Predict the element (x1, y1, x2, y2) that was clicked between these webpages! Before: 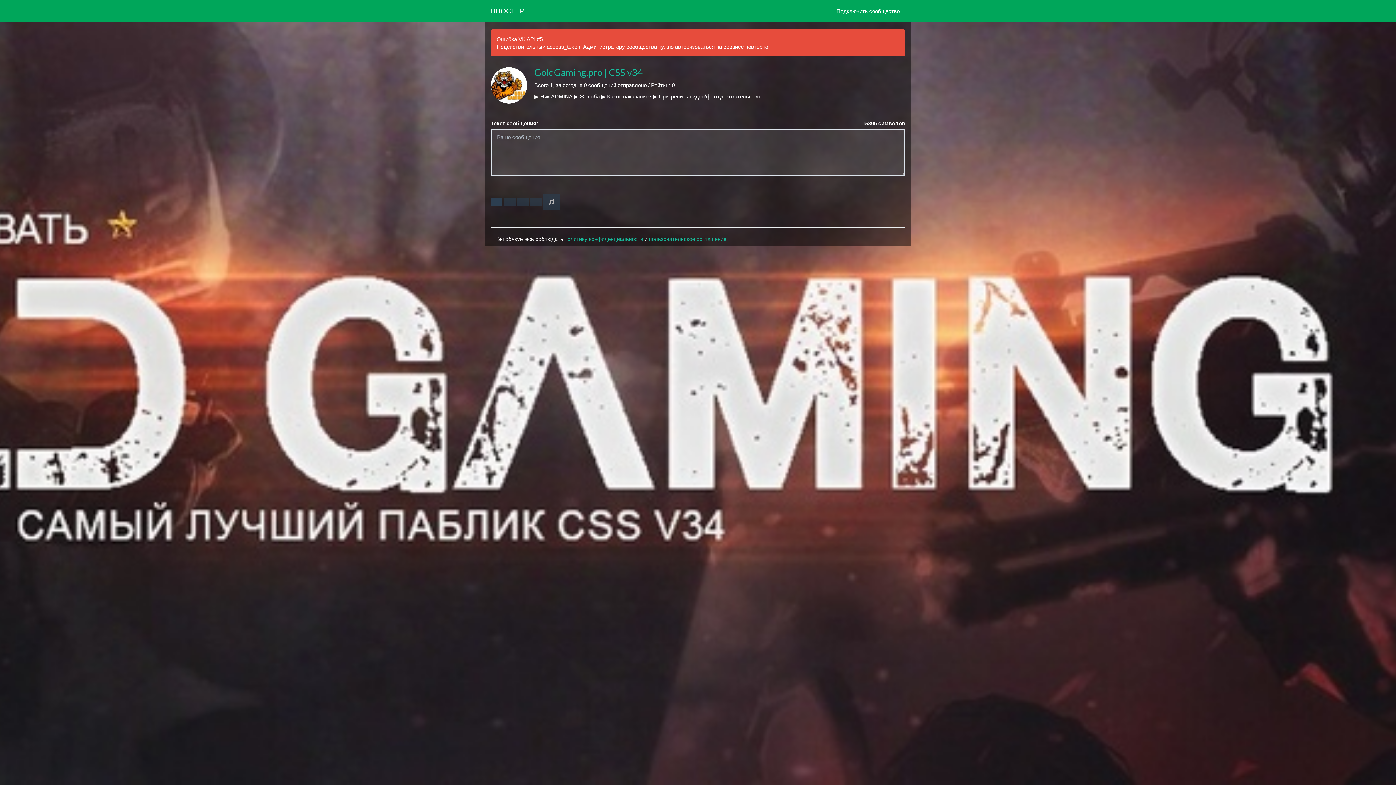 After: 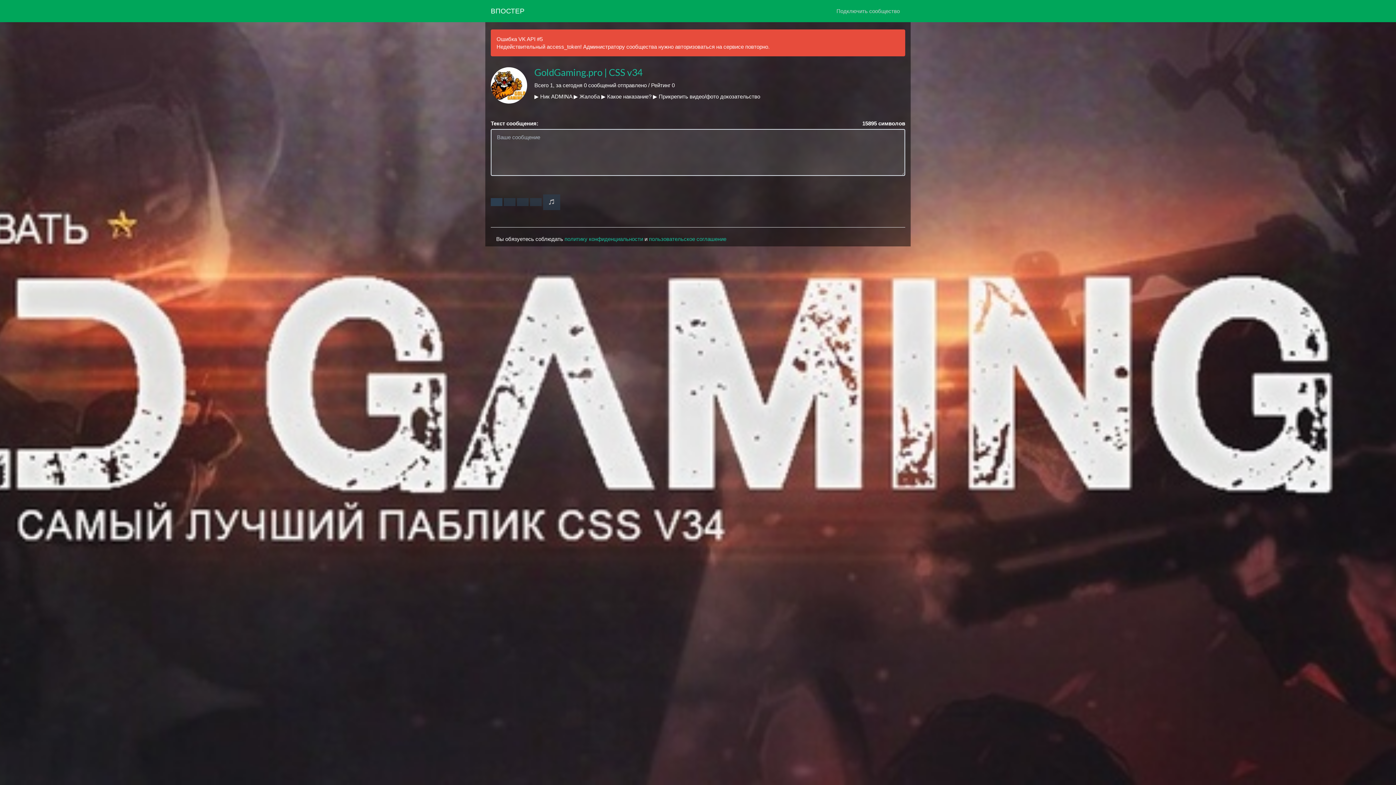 Action: label: Подключить сообщество bbox: (831, 0, 905, 21)